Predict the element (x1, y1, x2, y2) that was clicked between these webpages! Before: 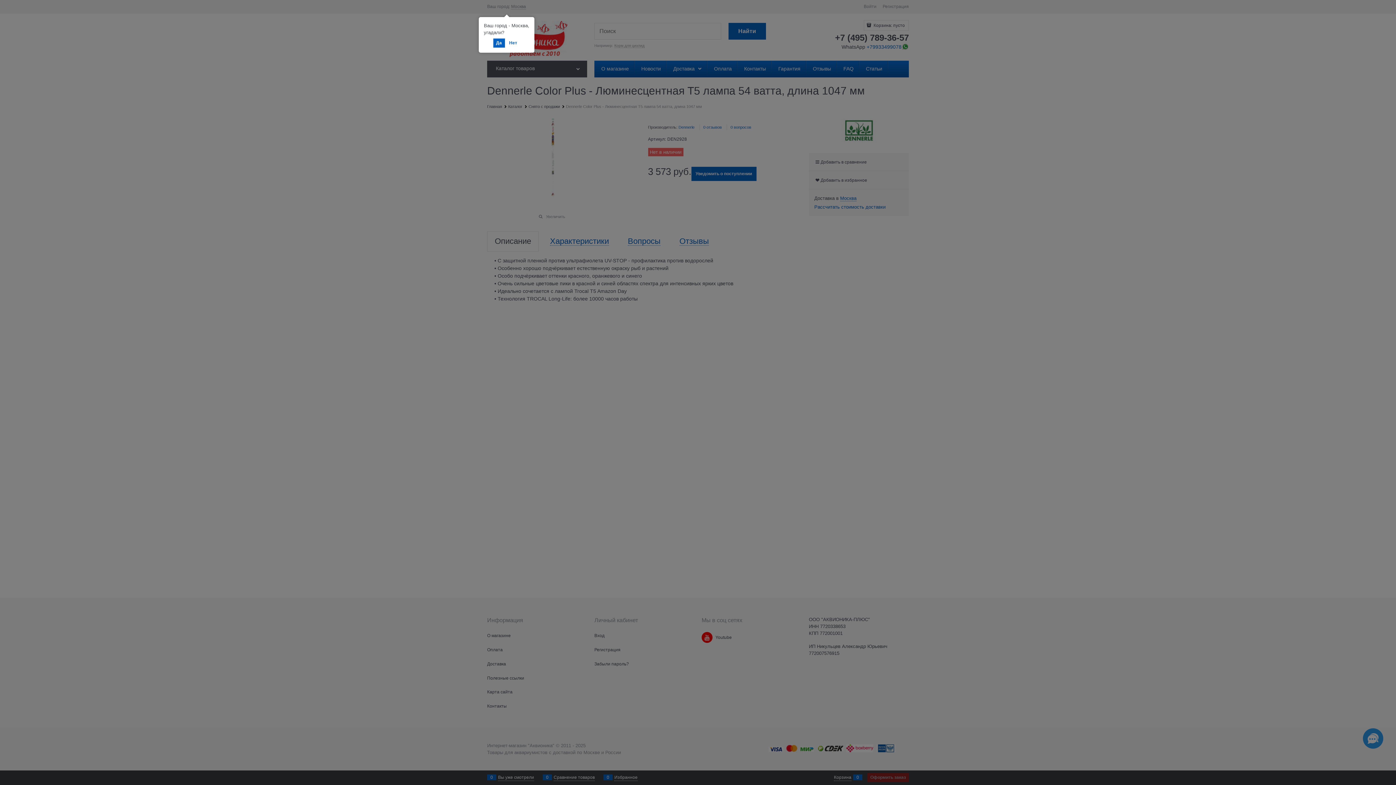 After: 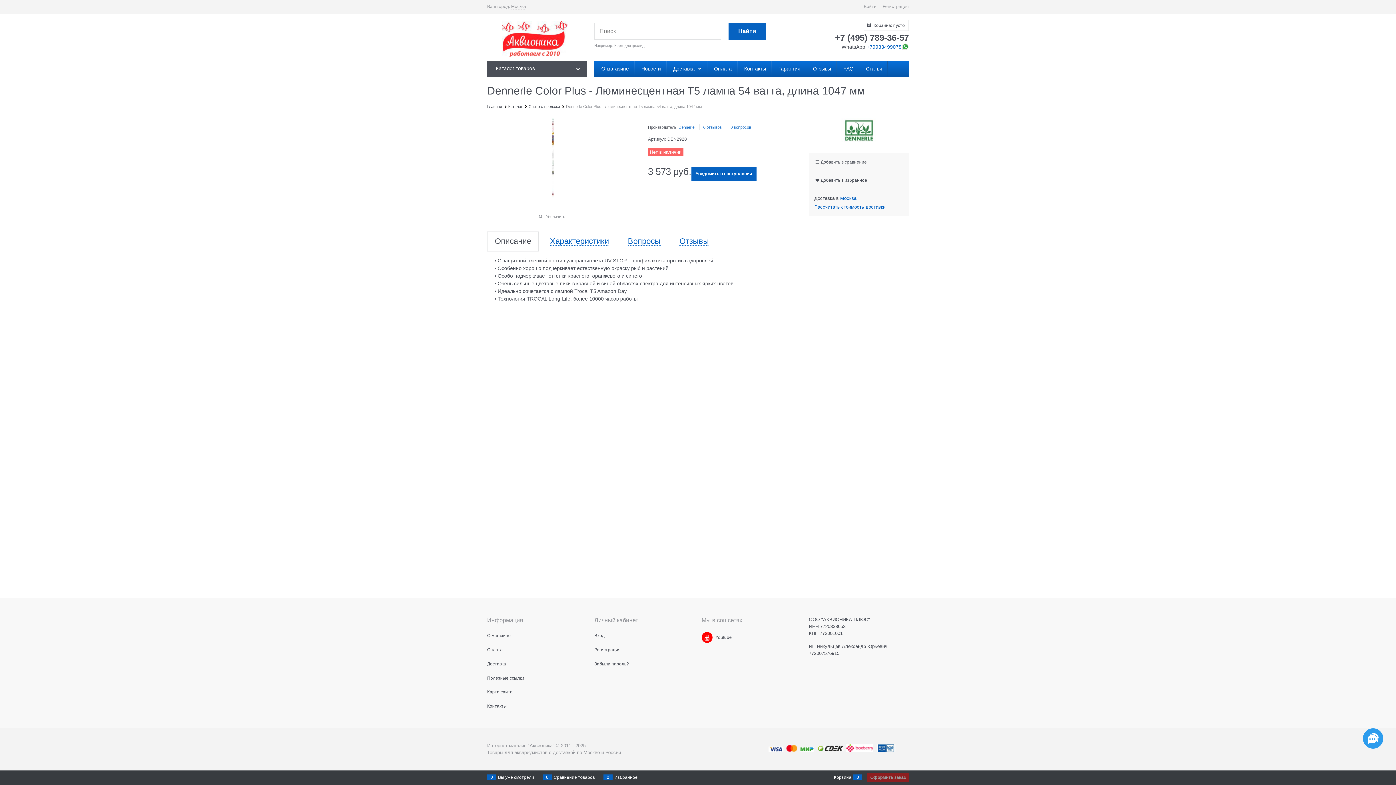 Action: label: Да bbox: (493, 38, 504, 47)